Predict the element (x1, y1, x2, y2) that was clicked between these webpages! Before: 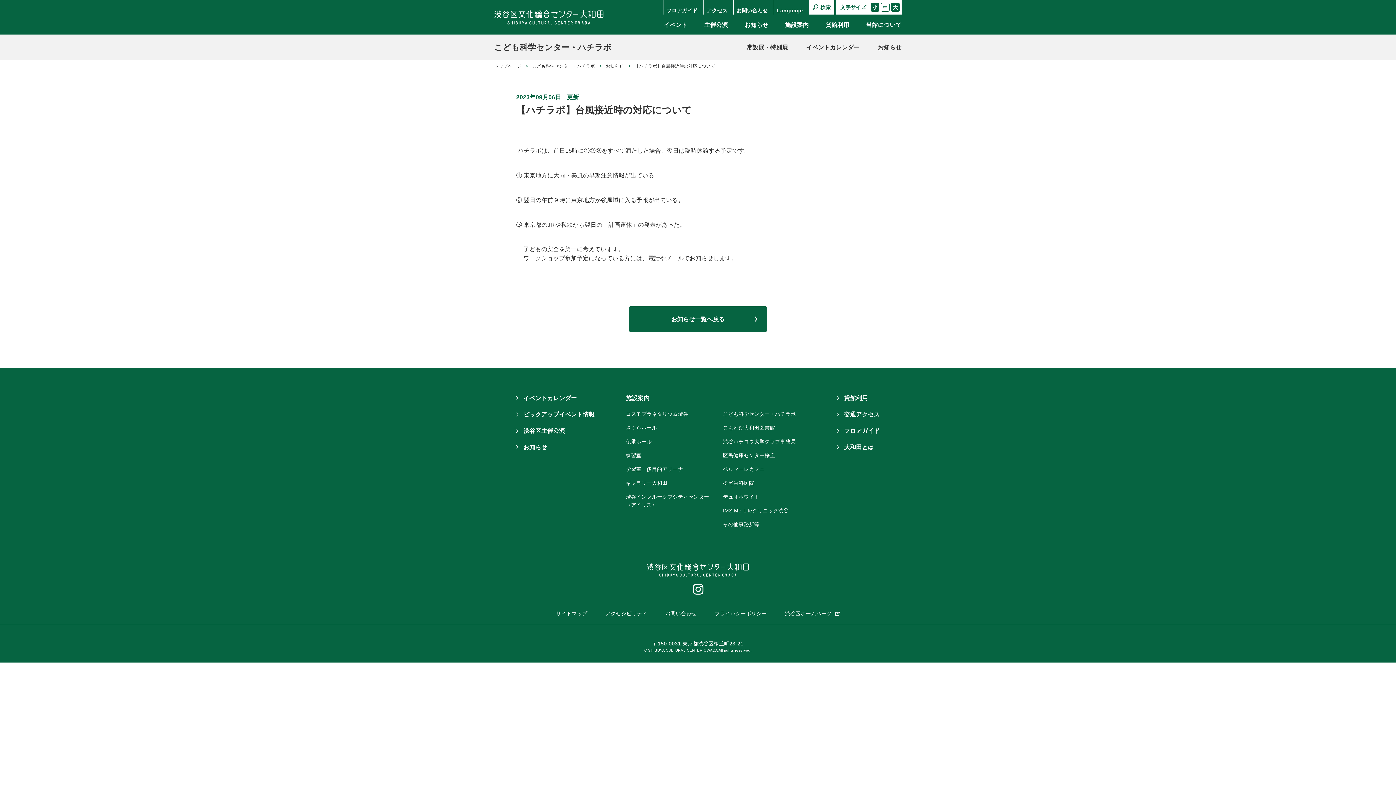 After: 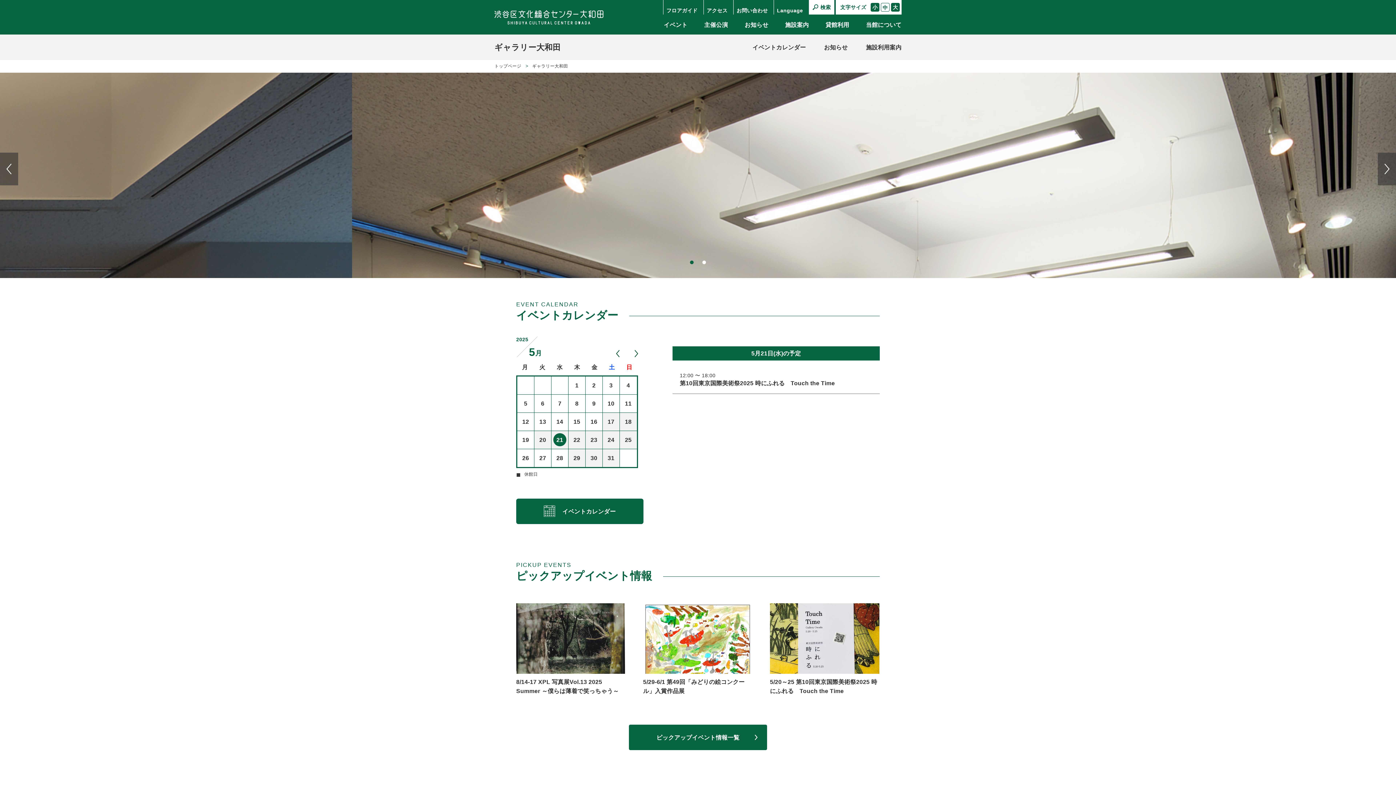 Action: label: ギャラリー大和田 bbox: (626, 480, 667, 486)